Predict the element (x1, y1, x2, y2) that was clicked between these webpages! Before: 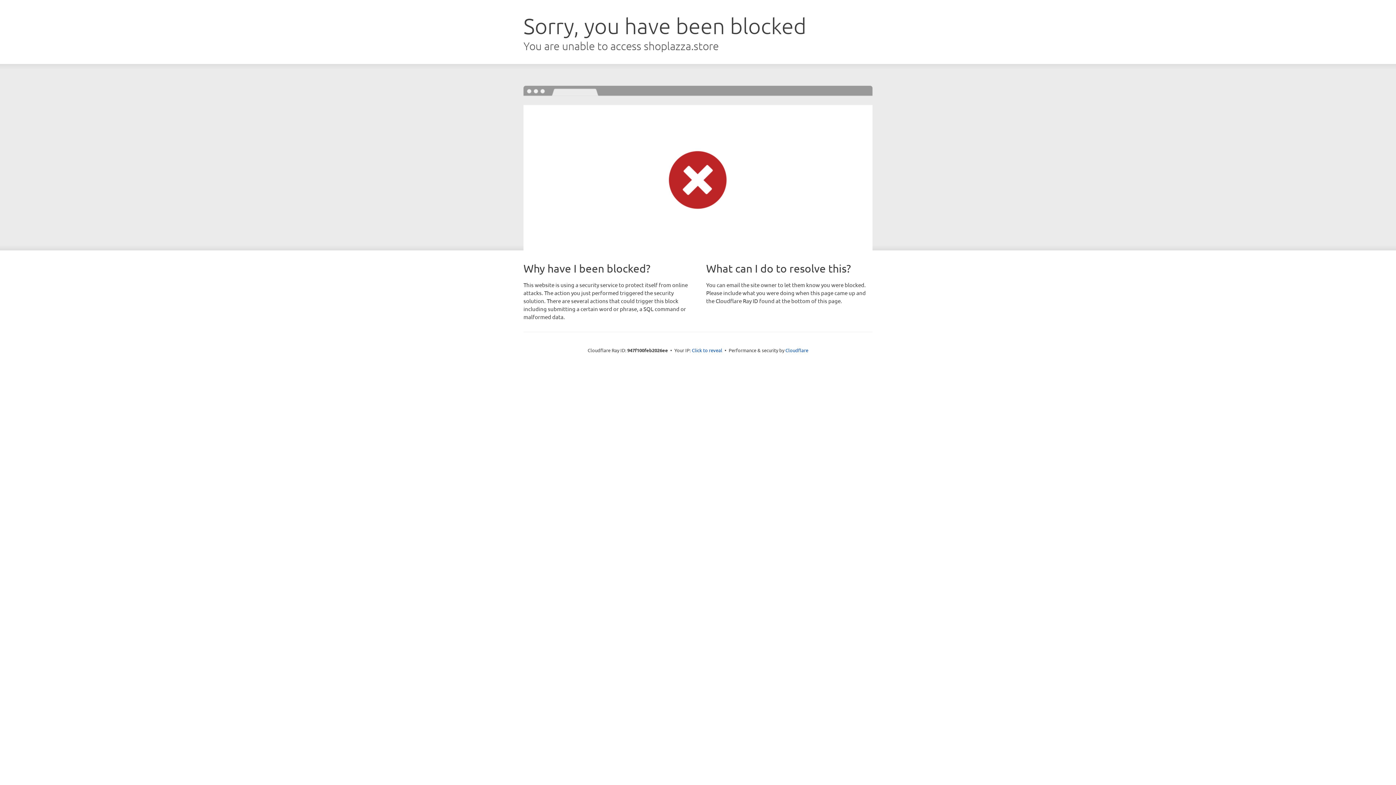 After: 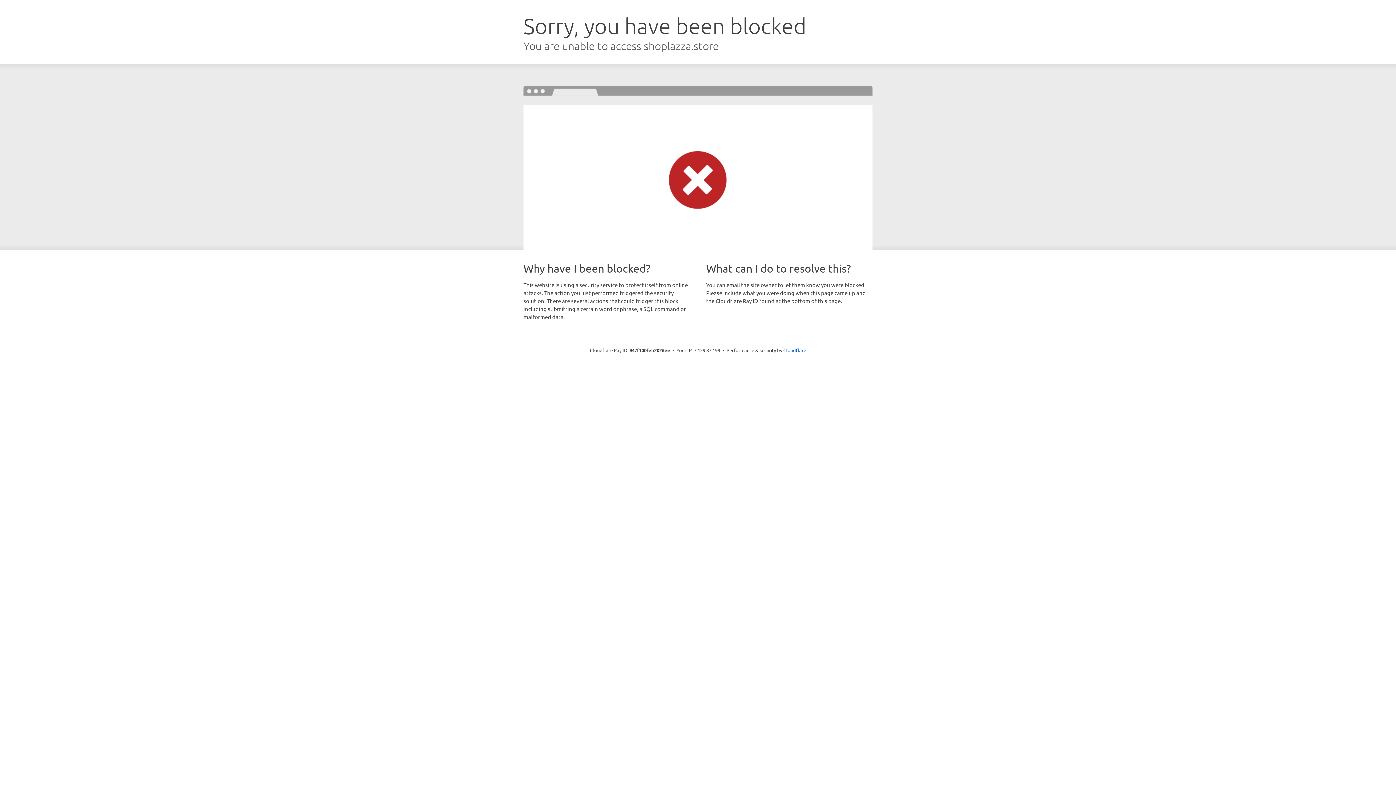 Action: bbox: (692, 346, 722, 353) label: Click to reveal